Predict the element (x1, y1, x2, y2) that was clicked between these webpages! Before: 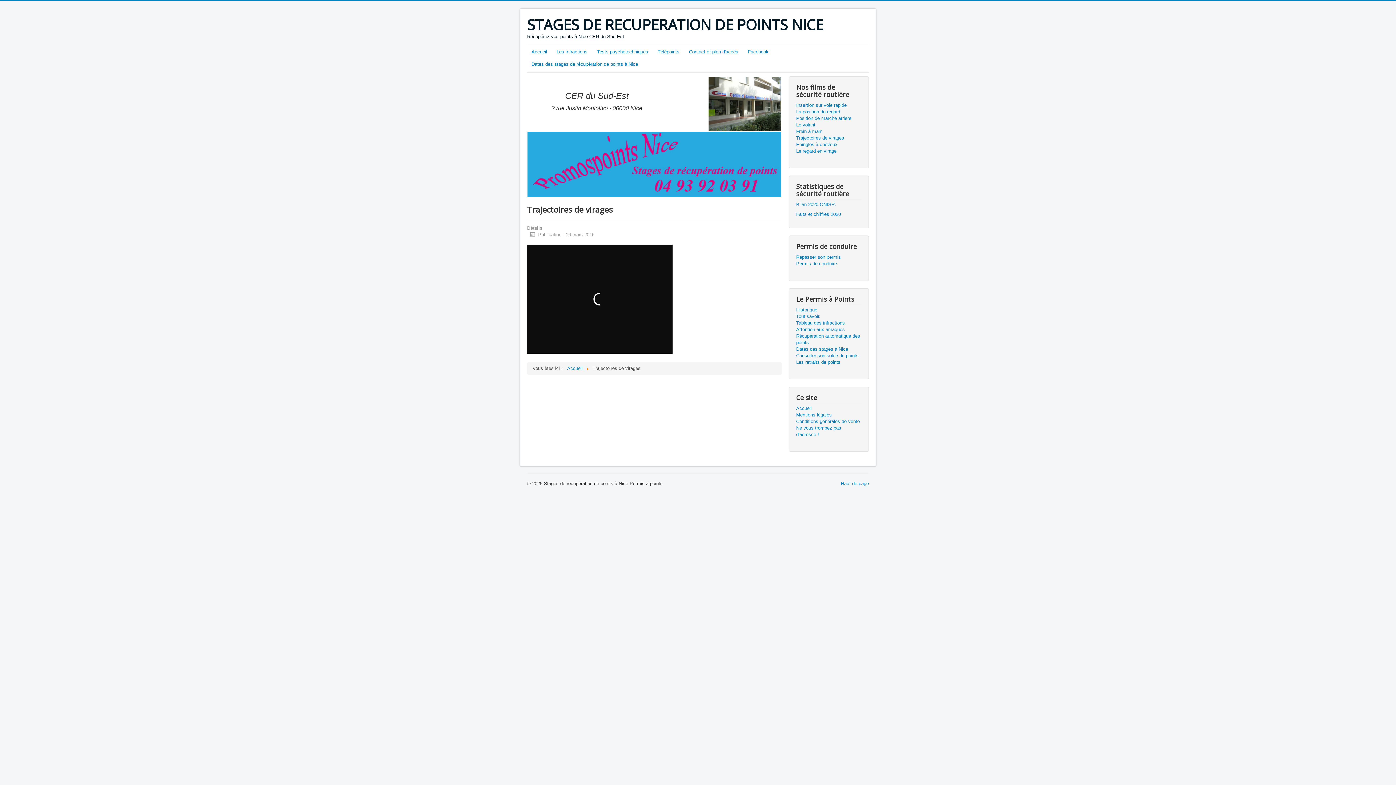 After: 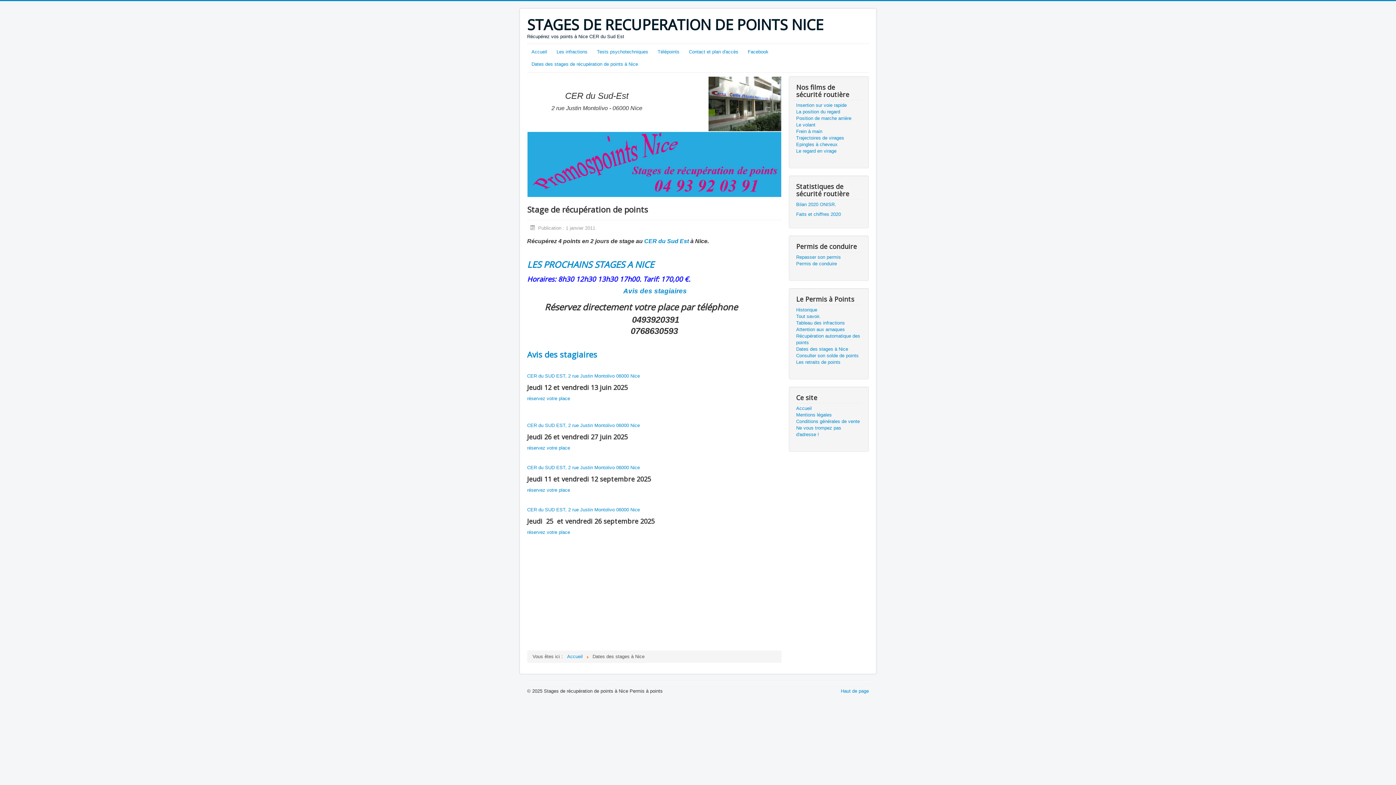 Action: label: Dates des stages à Nice bbox: (796, 346, 861, 352)